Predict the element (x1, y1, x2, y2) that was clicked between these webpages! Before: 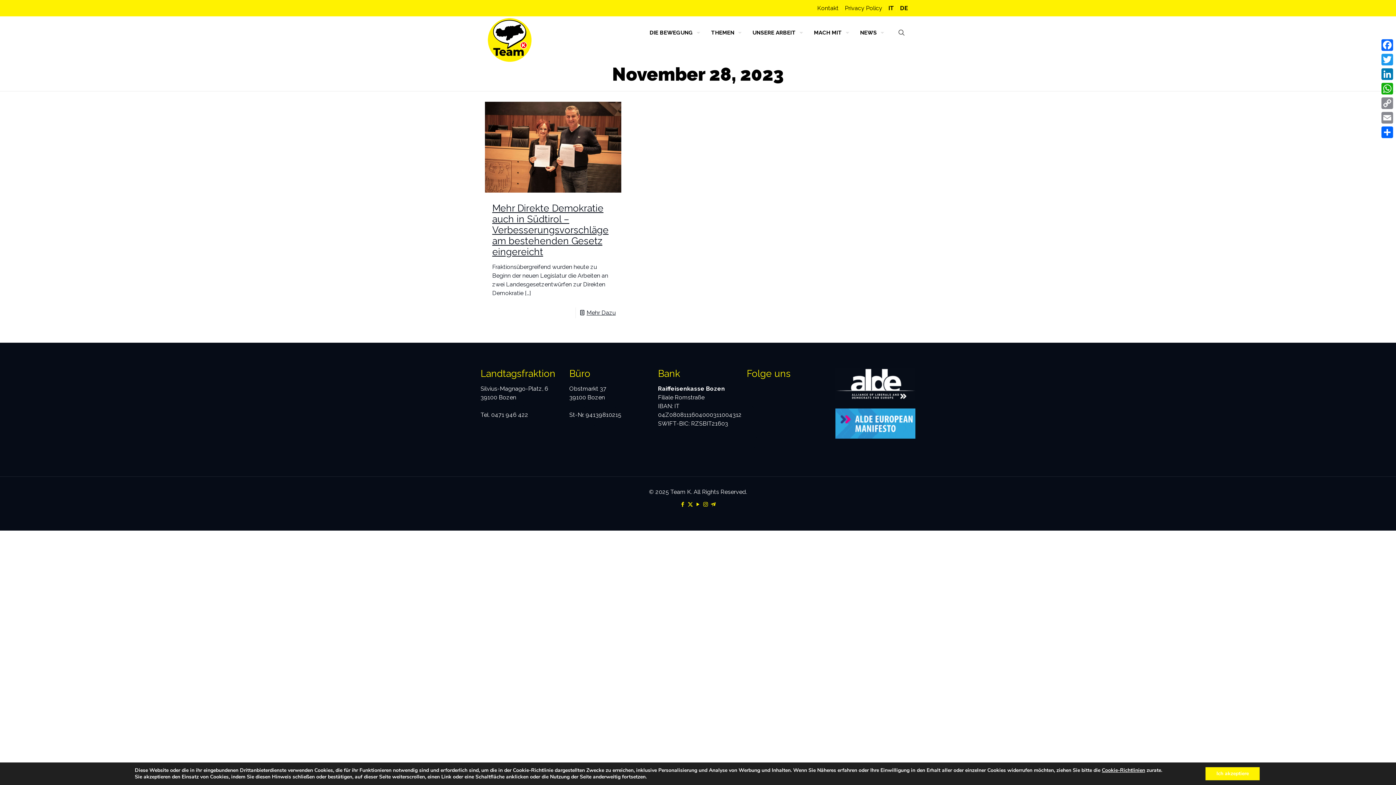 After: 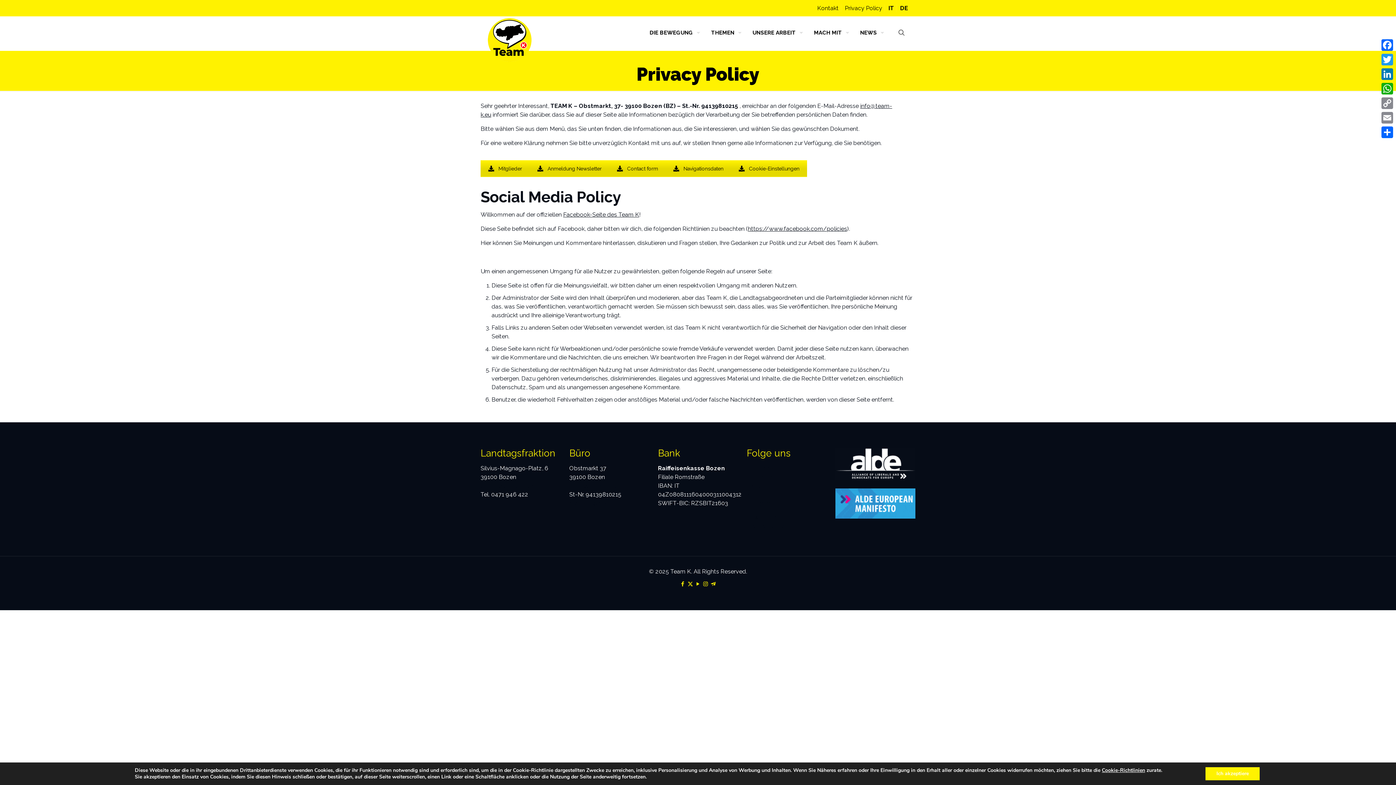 Action: label: Privacy Policy bbox: (845, 4, 882, 11)